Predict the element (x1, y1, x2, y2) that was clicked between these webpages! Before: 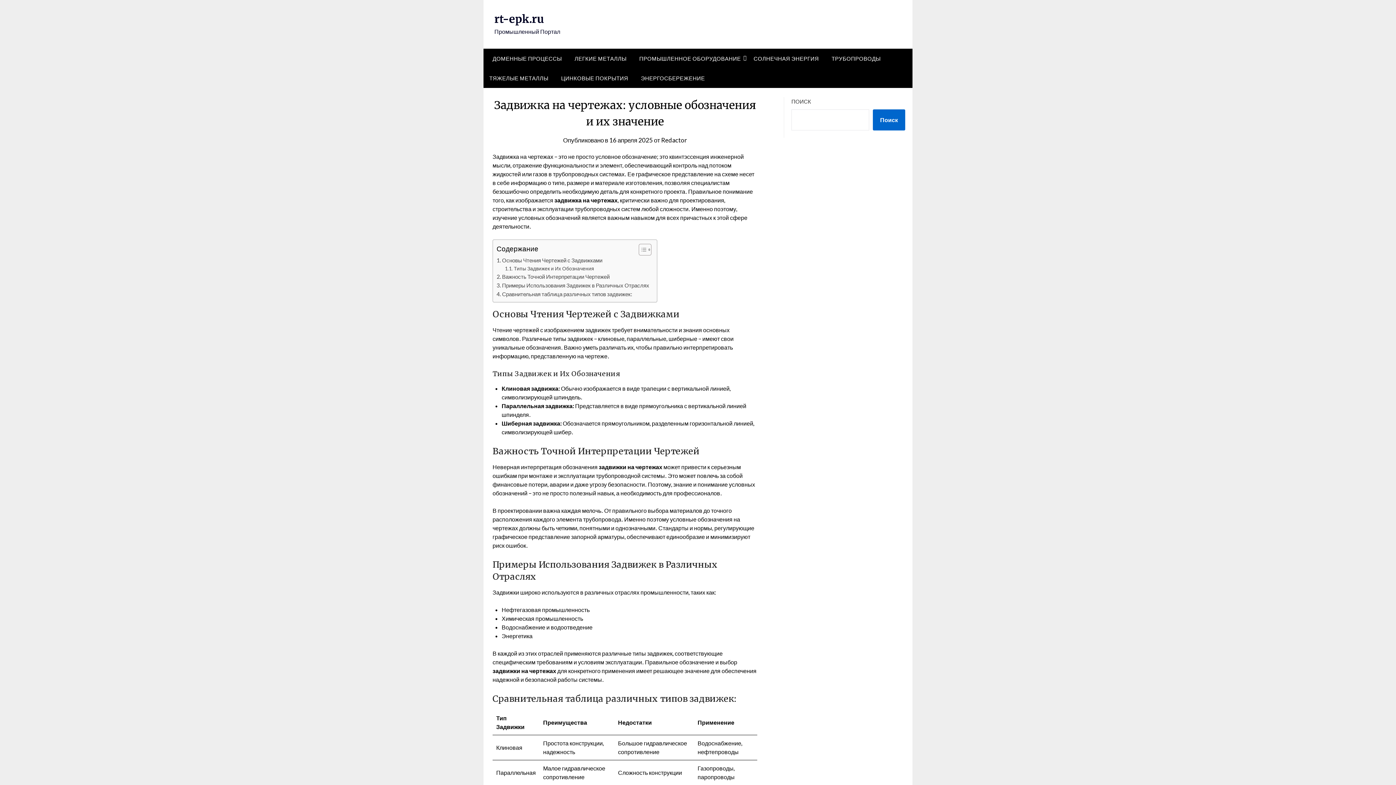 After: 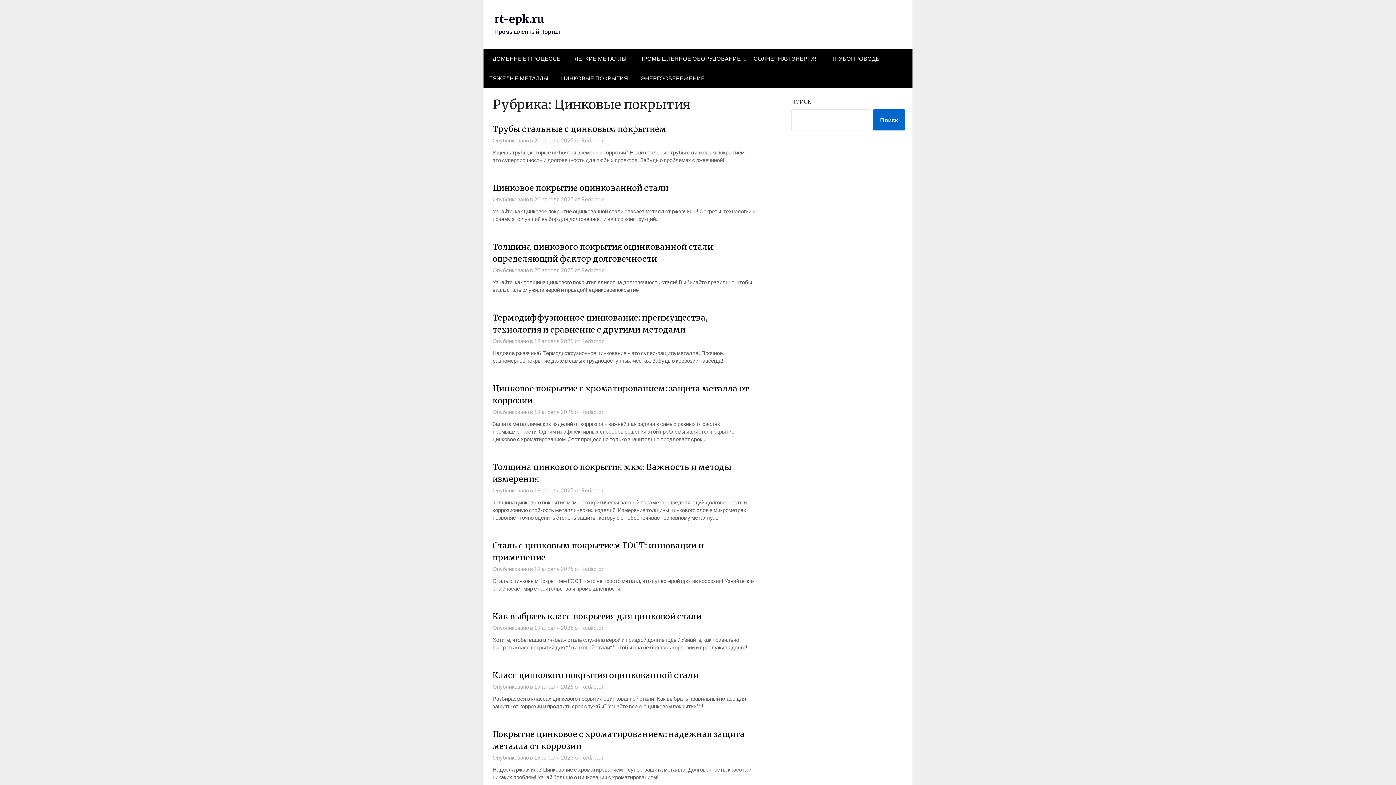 Action: label: ЦИНКОВЫЕ ПОКРЫТИЯ bbox: (555, 68, 634, 88)